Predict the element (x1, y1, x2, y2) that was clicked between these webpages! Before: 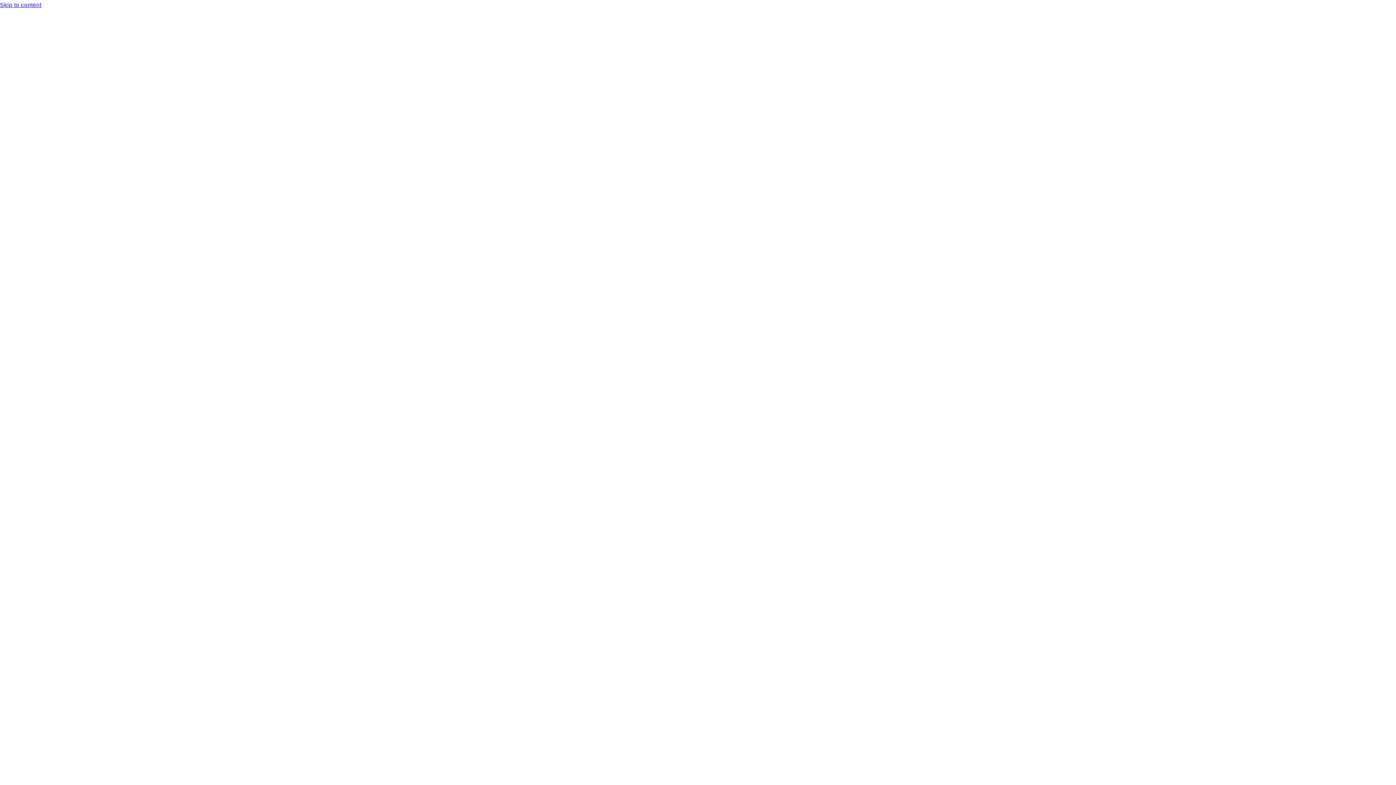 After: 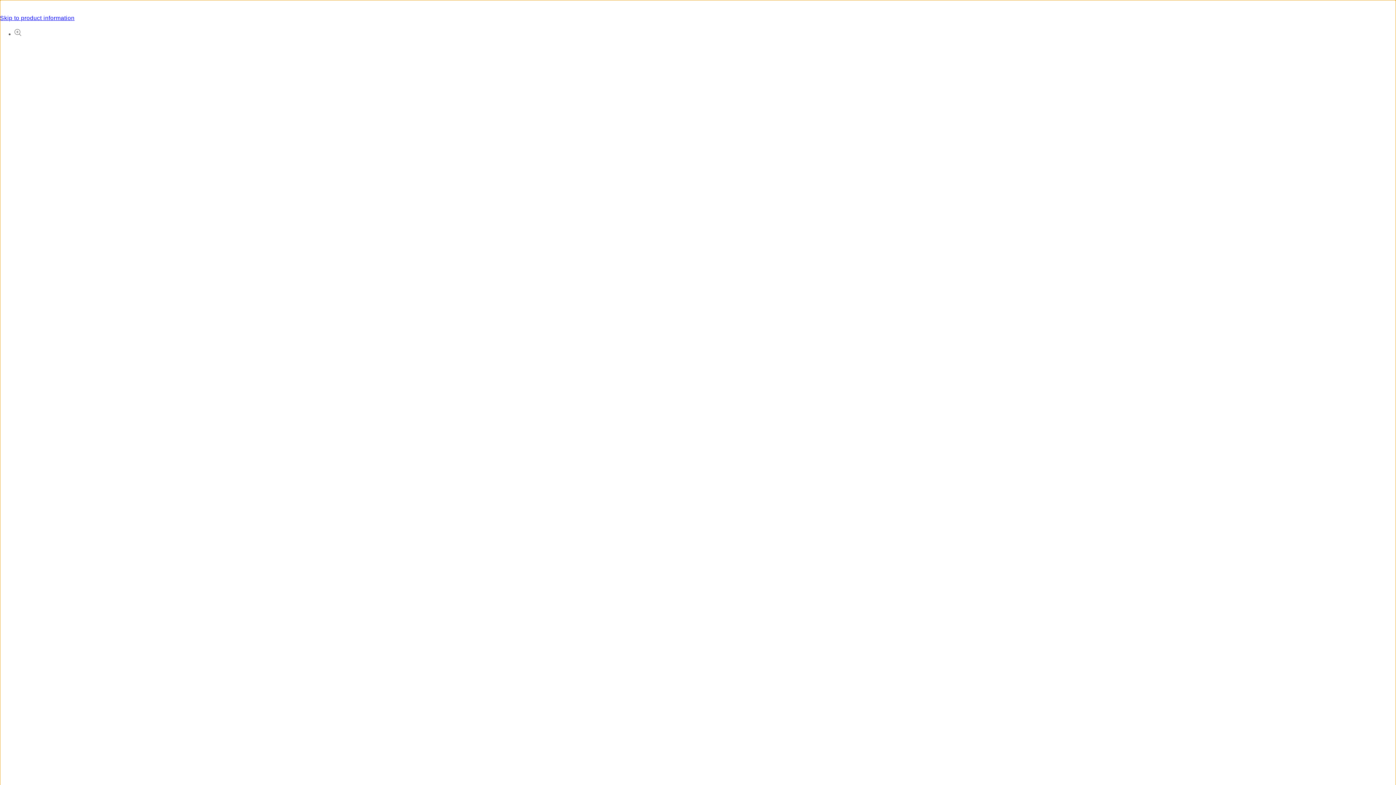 Action: label: Skip to content bbox: (0, 0, 1396, 10)